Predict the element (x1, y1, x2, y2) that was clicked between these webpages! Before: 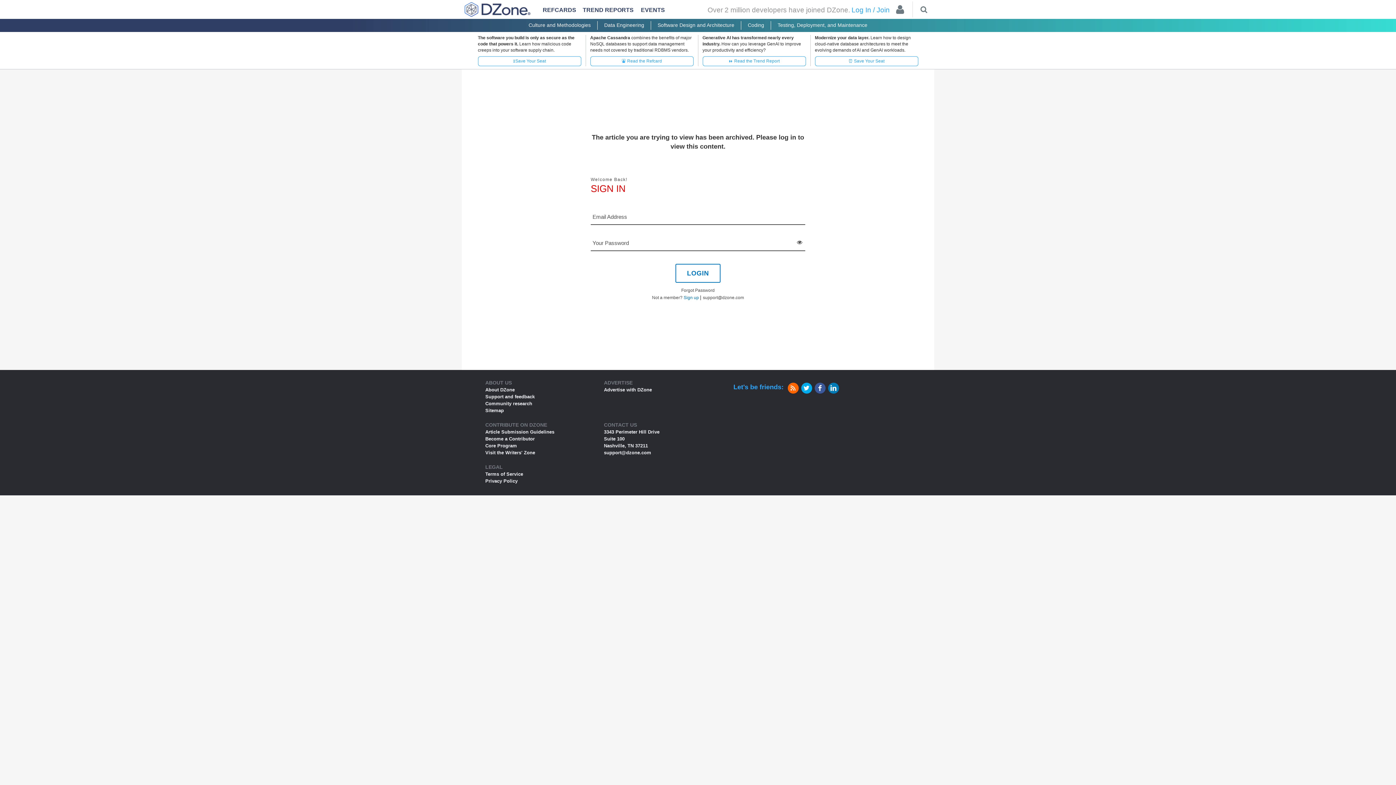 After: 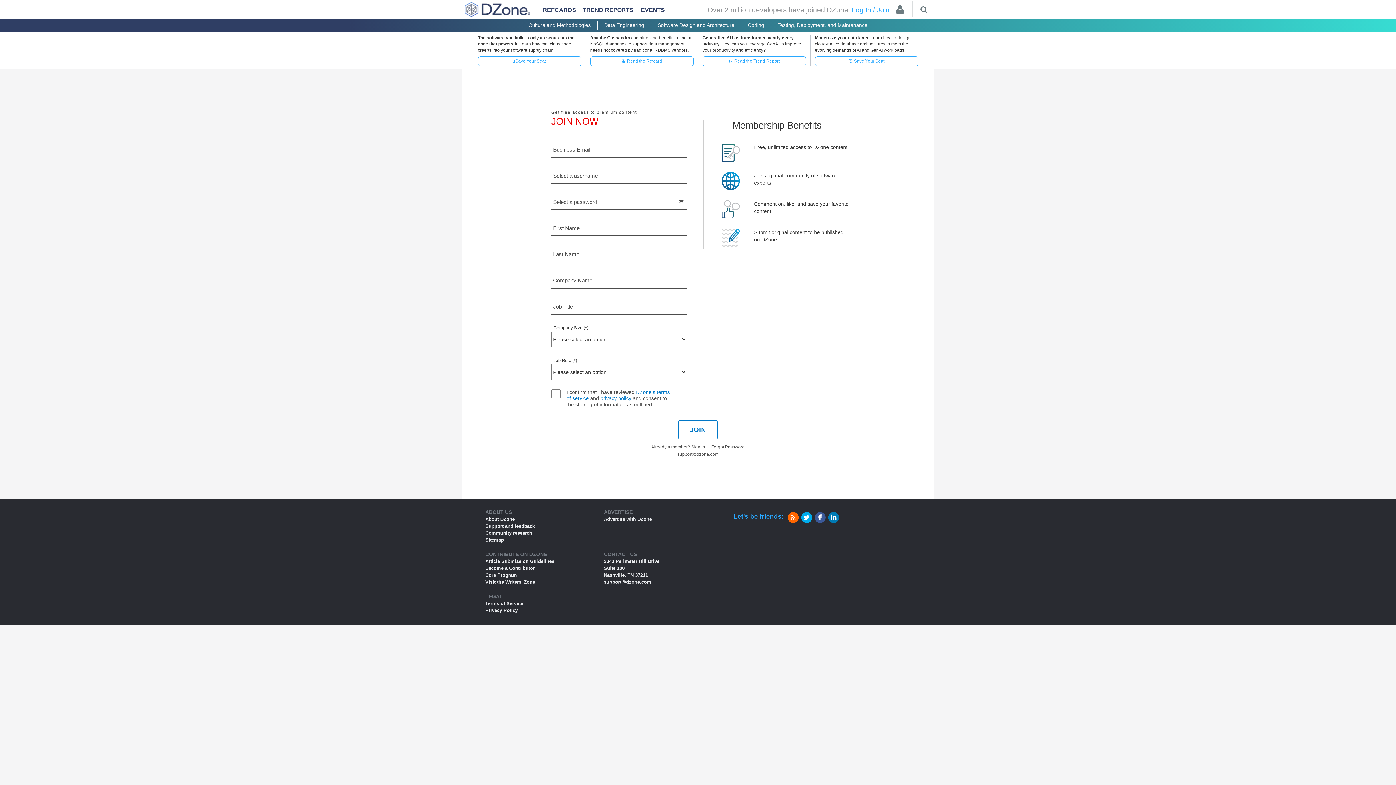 Action: label: Join bbox: (876, 6, 889, 13)